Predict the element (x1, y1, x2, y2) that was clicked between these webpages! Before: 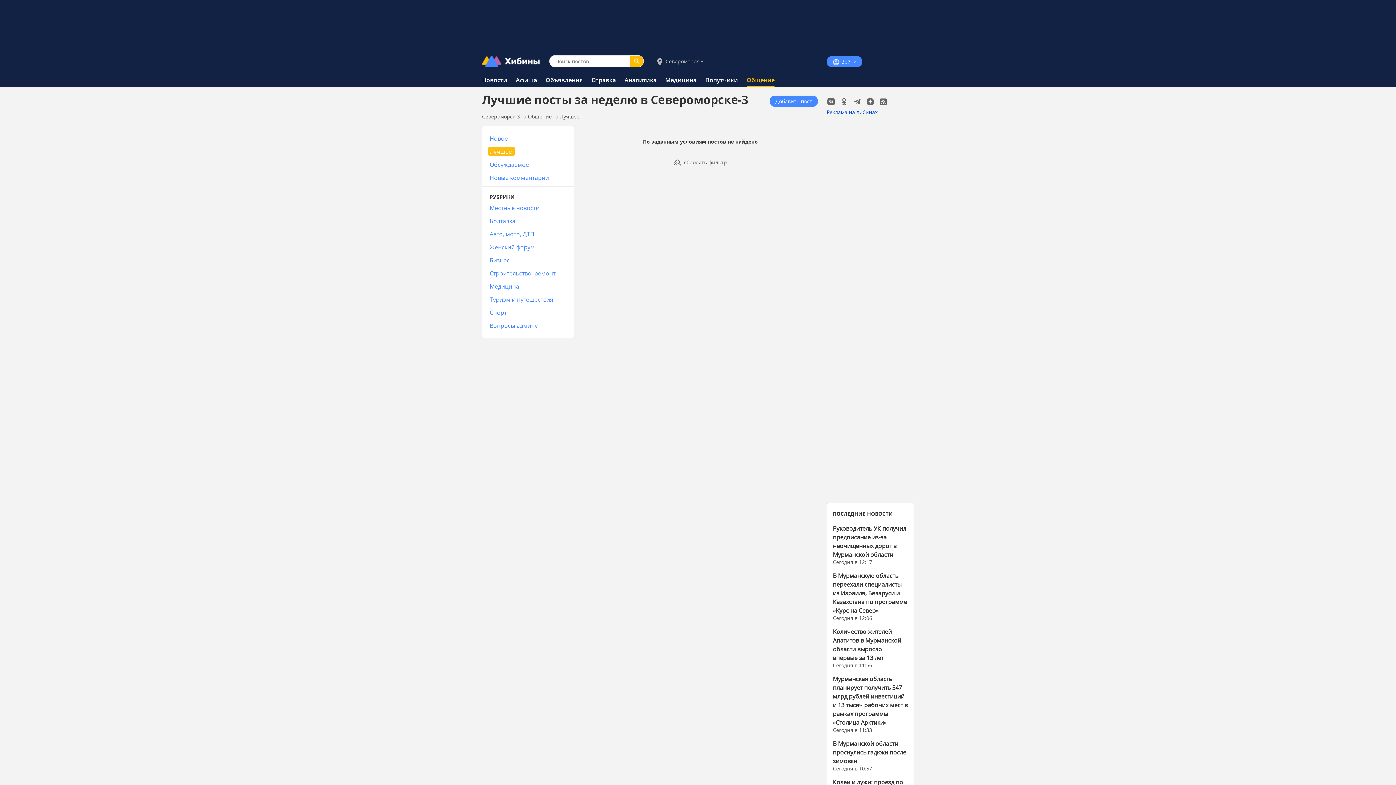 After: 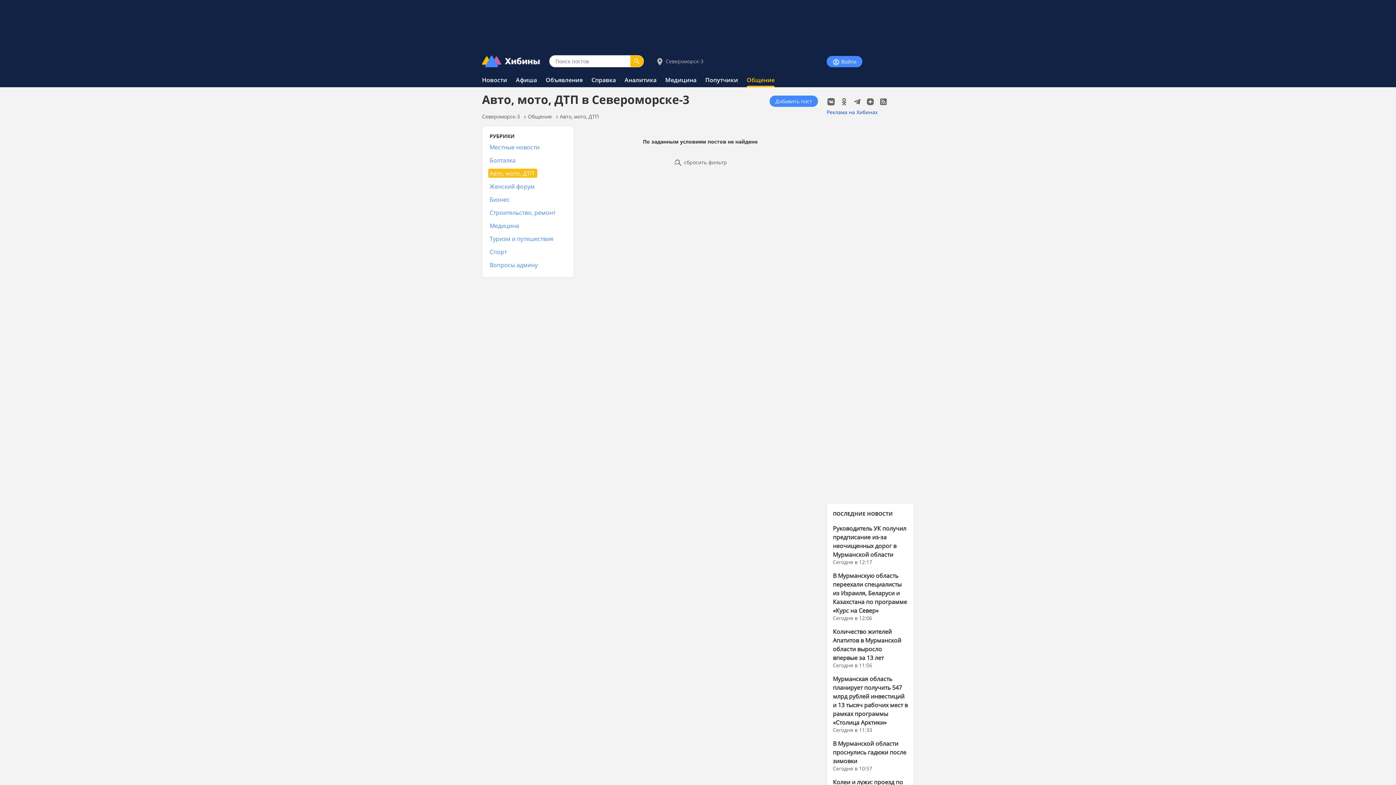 Action: label: Авто, мото, ДТП bbox: (488, 229, 537, 238)